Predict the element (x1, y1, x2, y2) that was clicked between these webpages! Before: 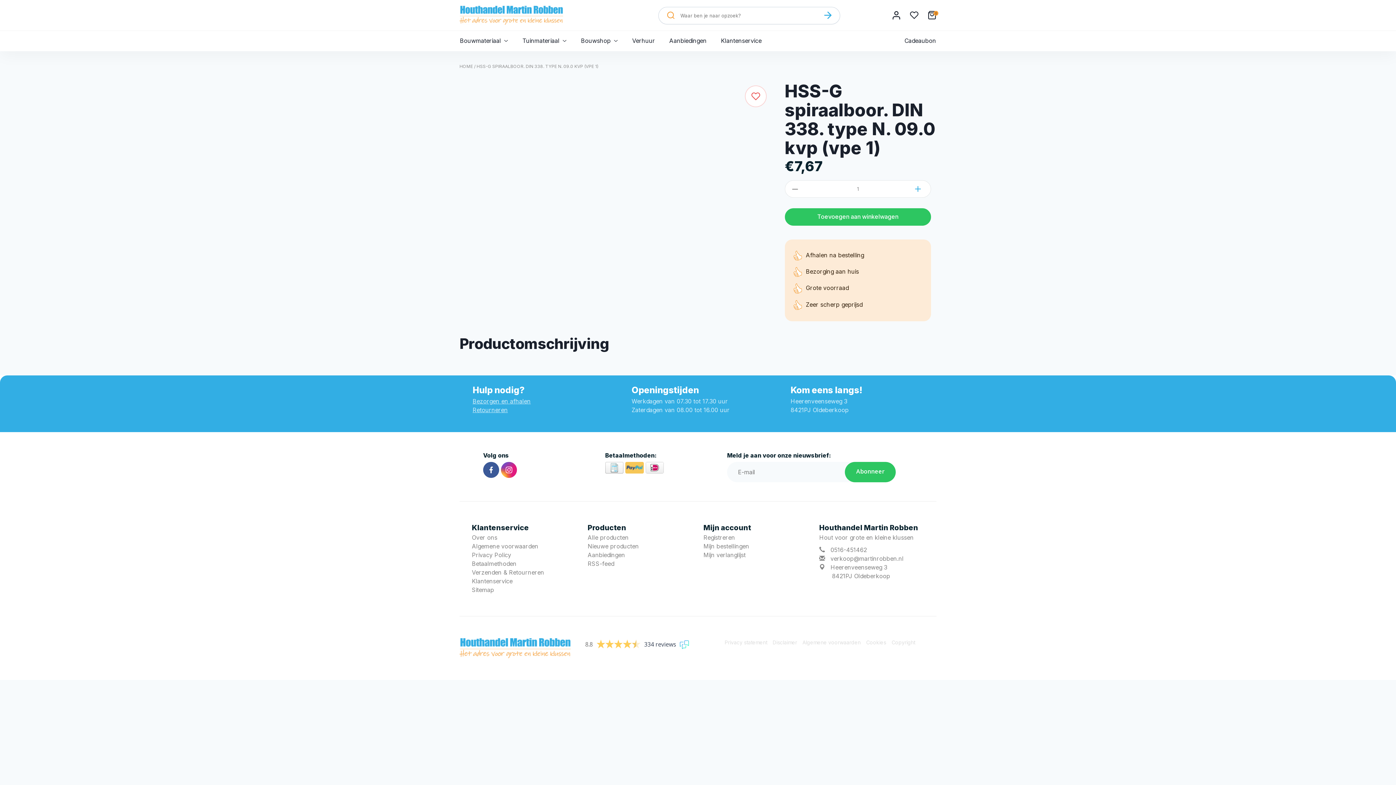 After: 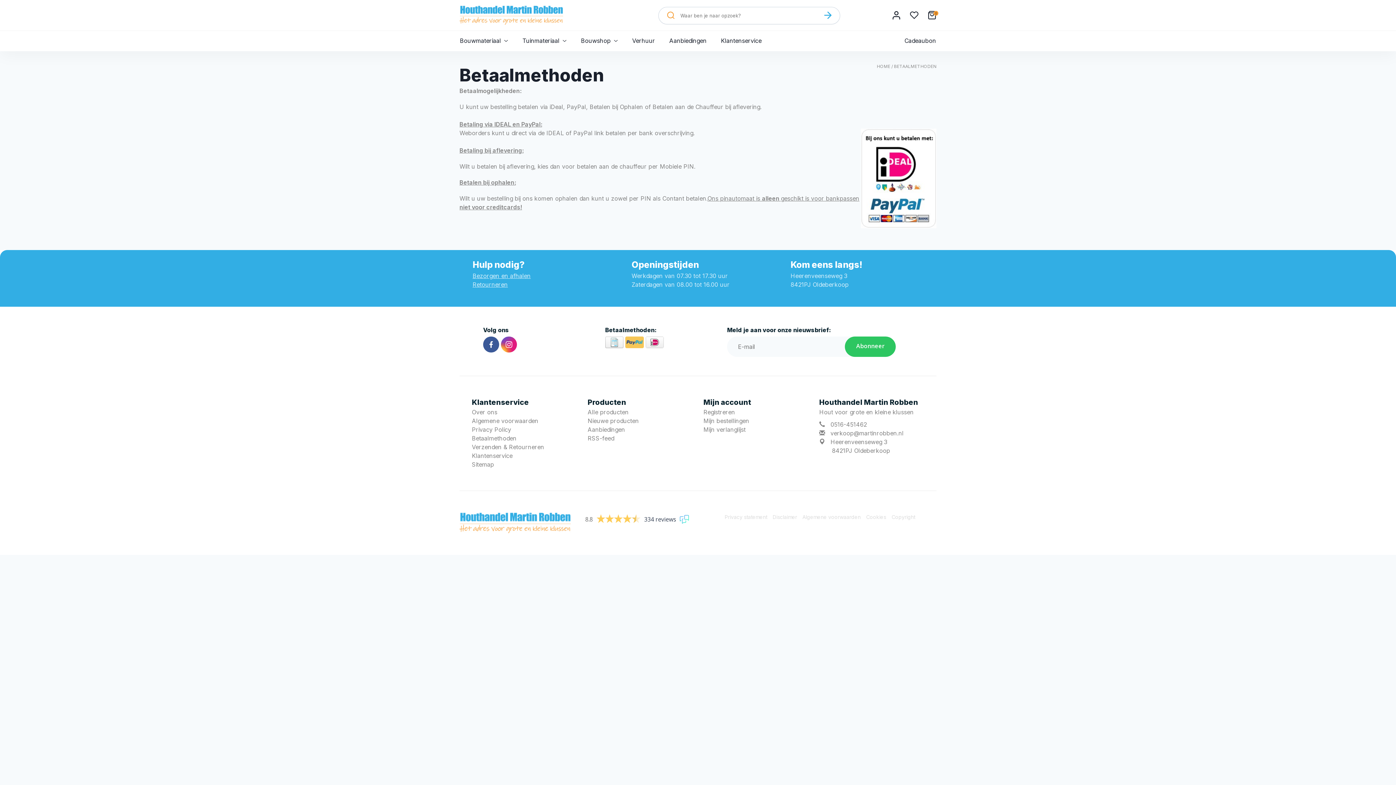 Action: bbox: (645, 462, 663, 473)